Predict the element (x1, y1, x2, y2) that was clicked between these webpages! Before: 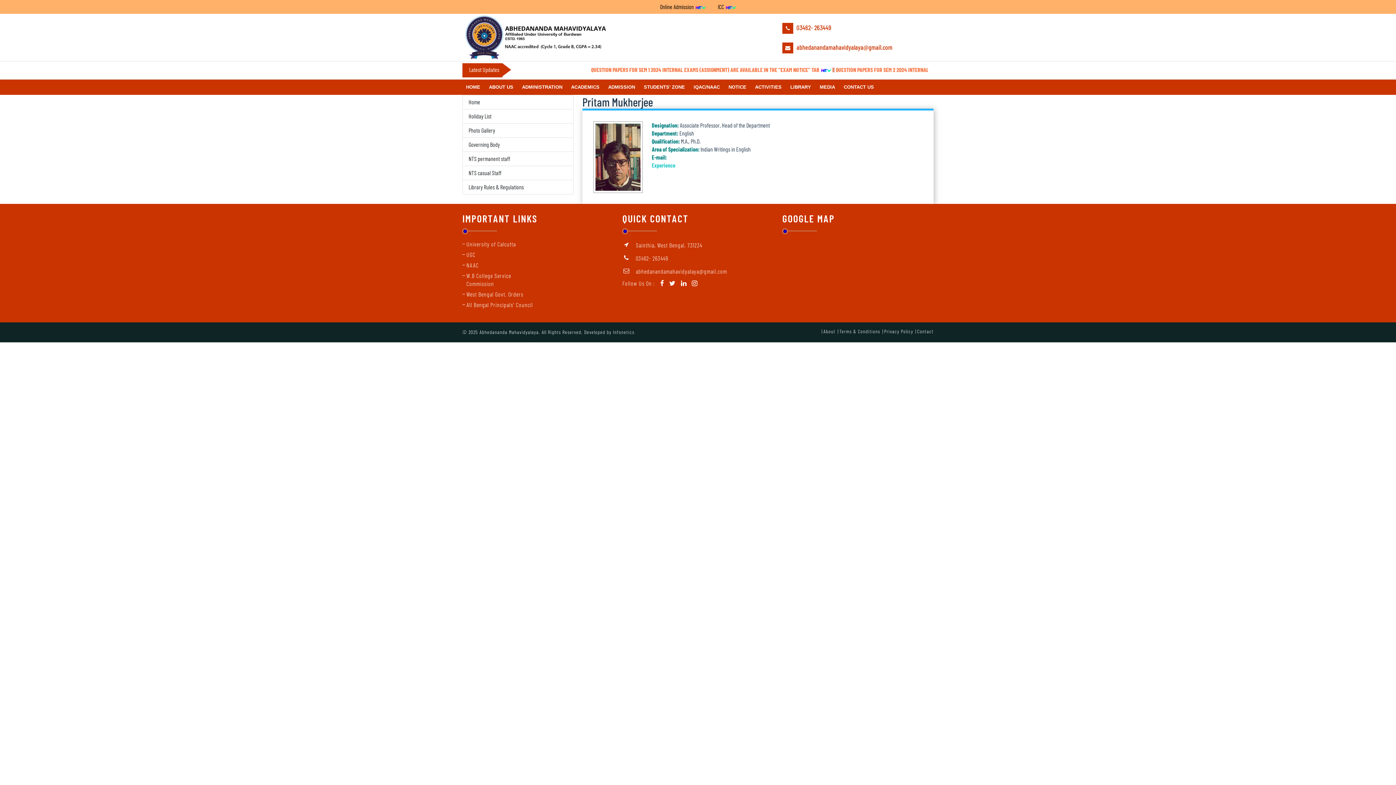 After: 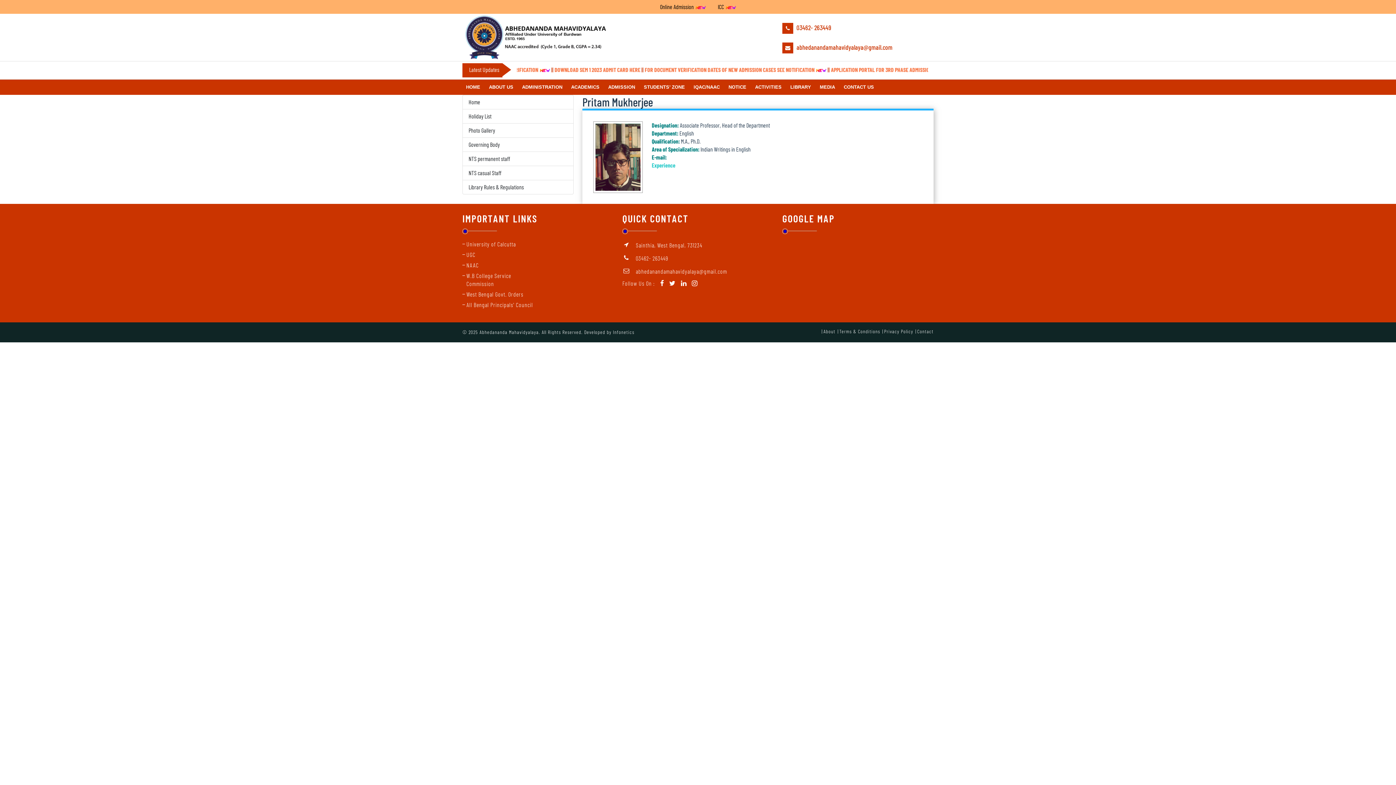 Action: bbox: (681, 280, 686, 286)